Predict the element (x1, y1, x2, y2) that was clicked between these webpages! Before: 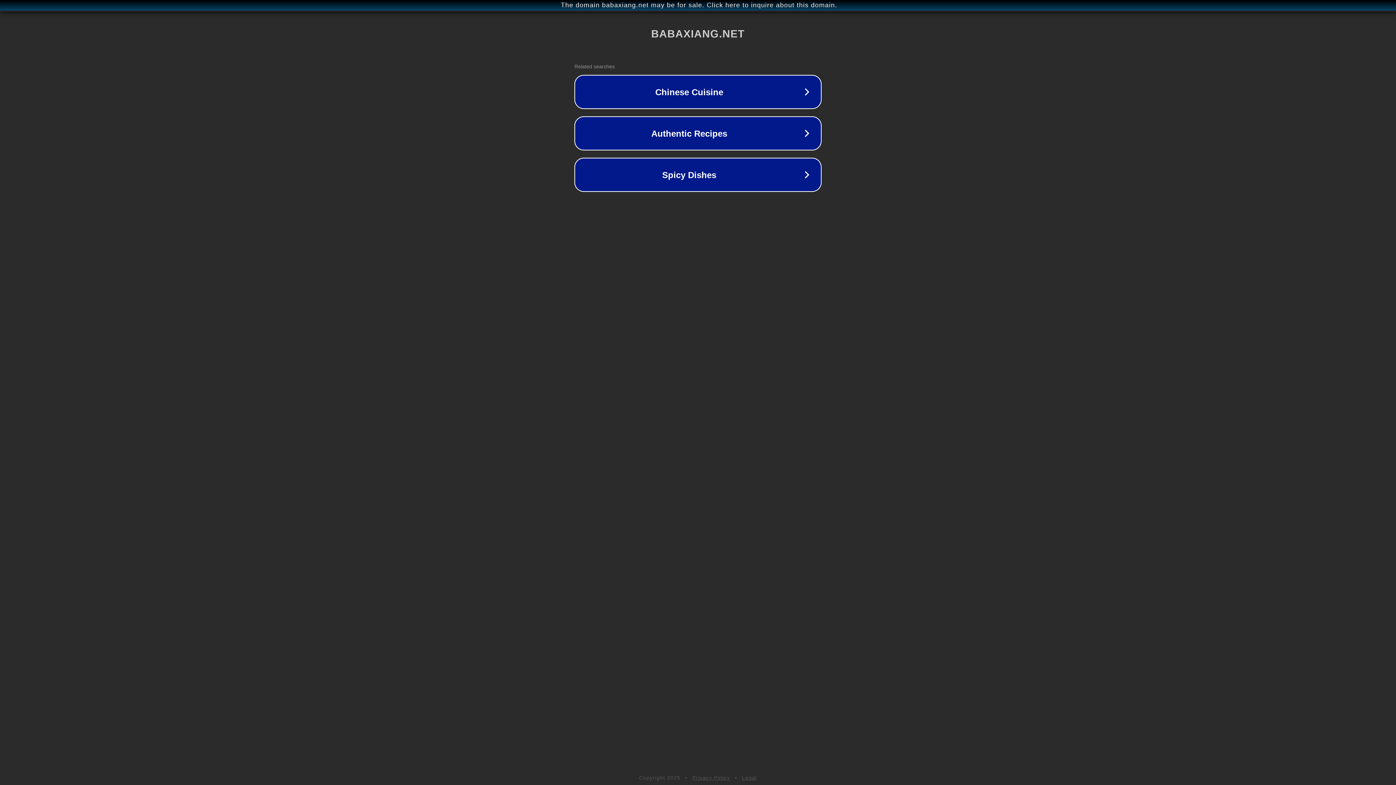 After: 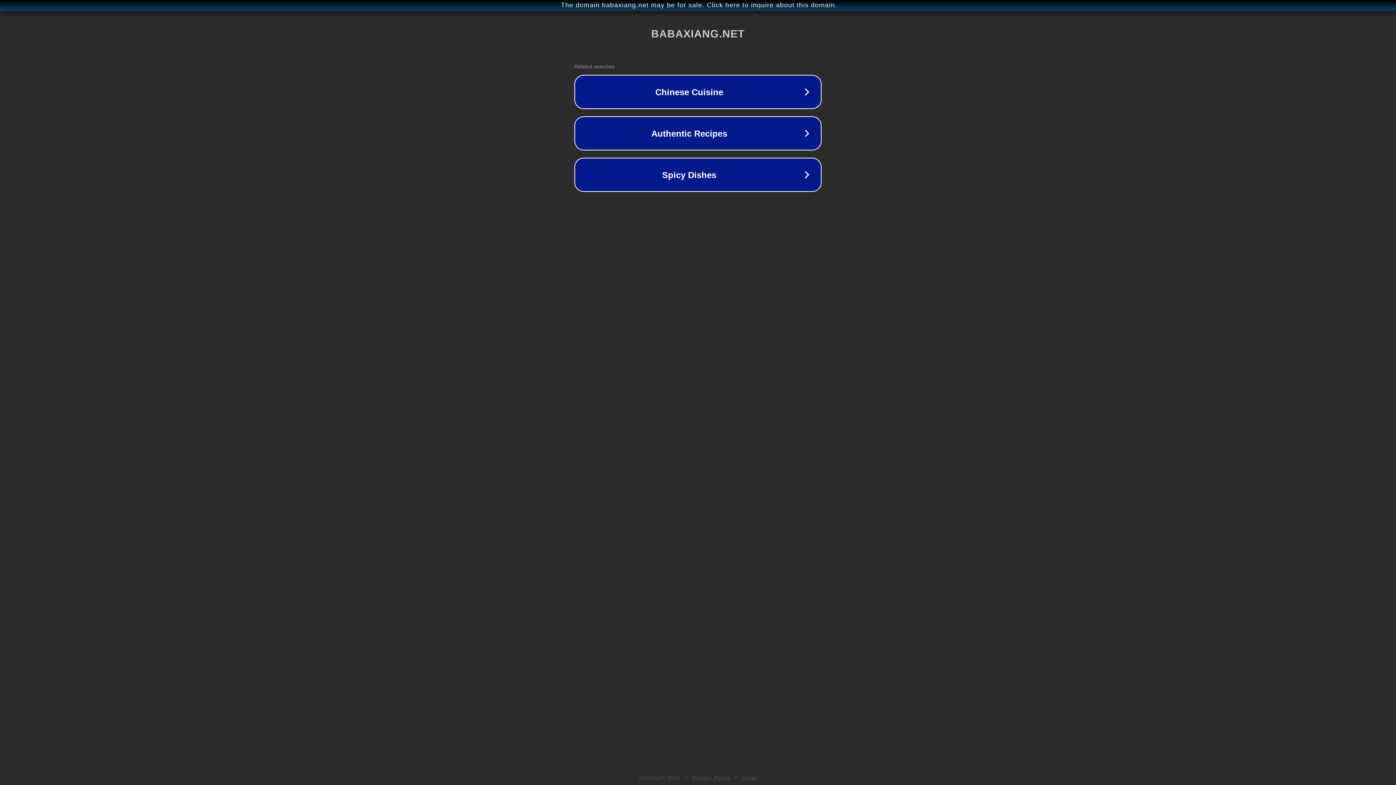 Action: bbox: (692, 775, 730, 781) label: Privacy Policy